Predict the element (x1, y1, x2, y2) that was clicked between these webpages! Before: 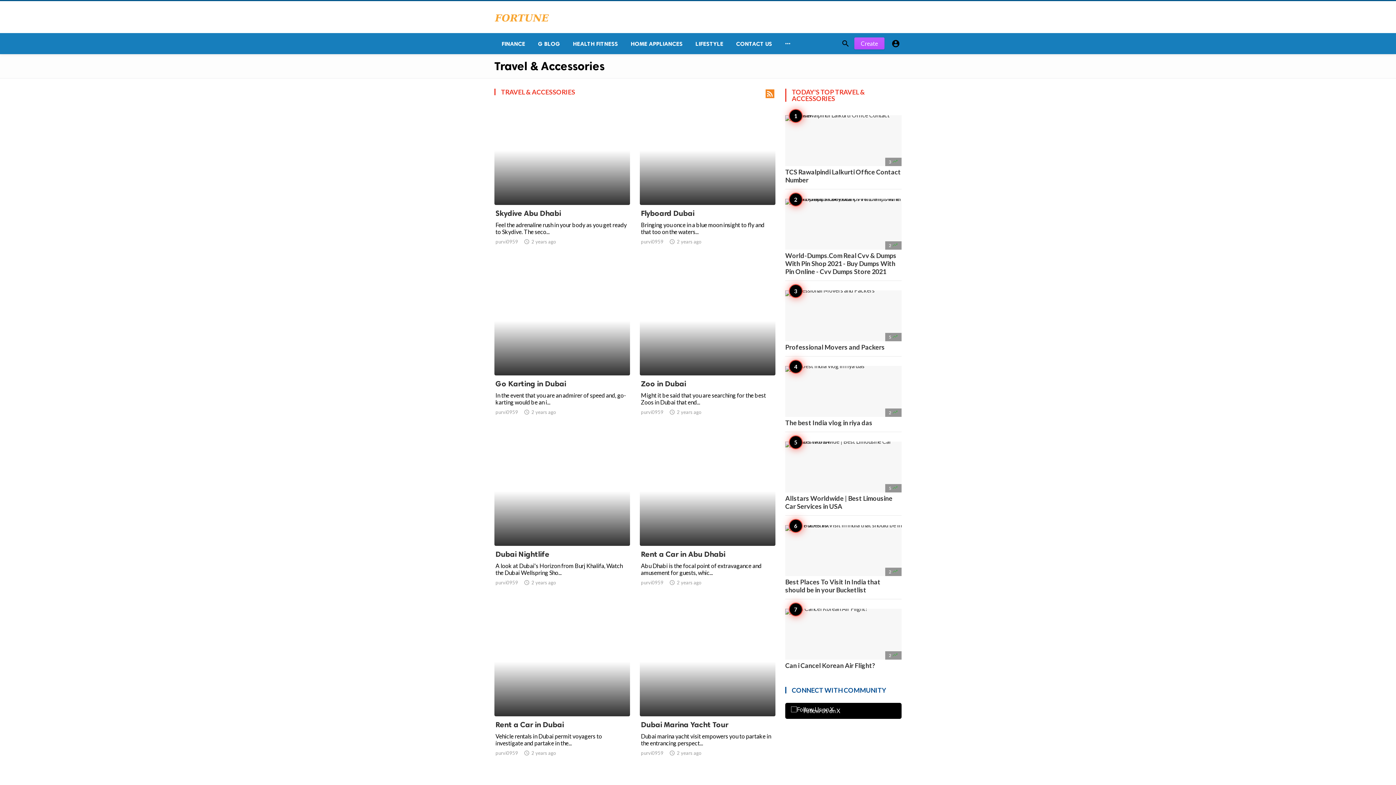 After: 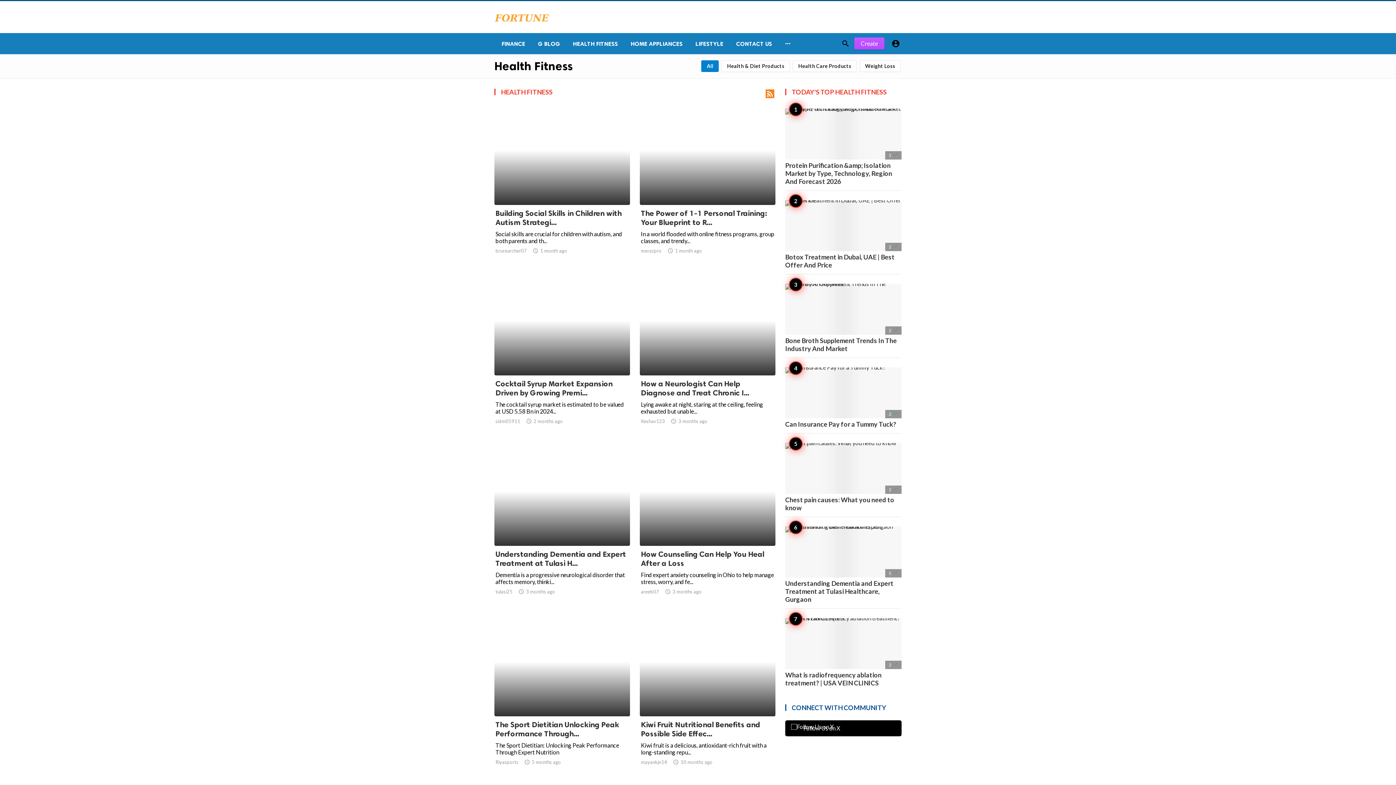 Action: label: HEALTH FITNESS bbox: (565, 33, 623, 54)